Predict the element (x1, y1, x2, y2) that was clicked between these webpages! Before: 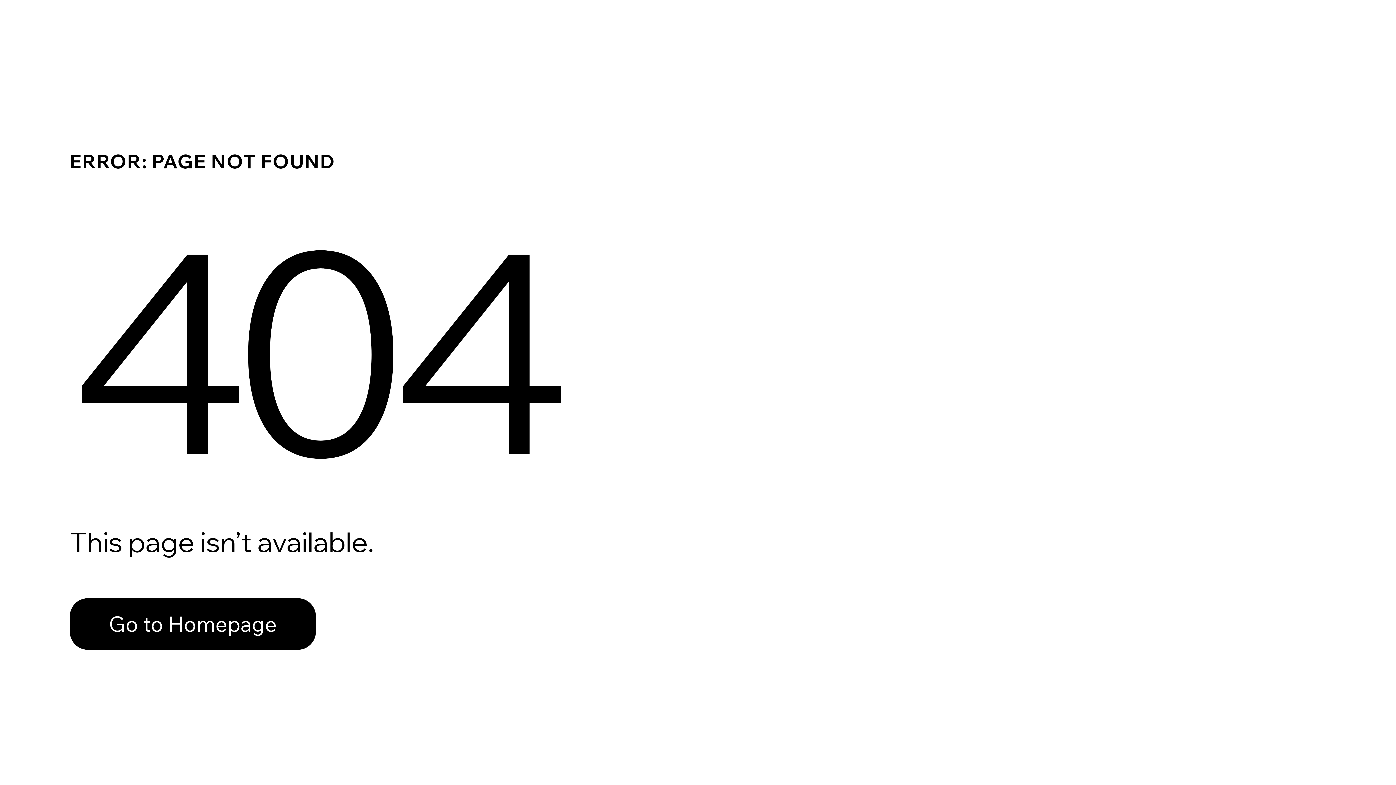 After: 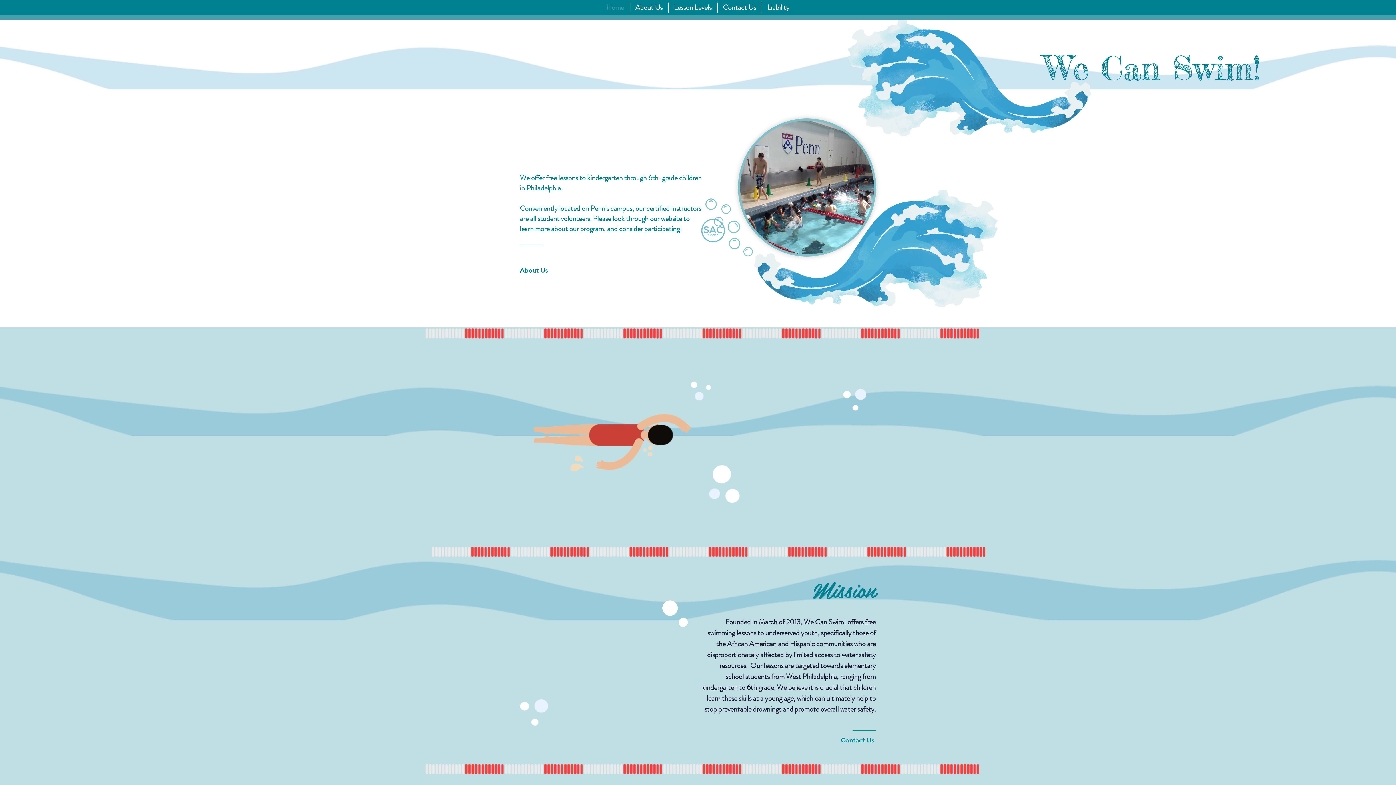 Action: label: Go to Homepage bbox: (69, 582, 768, 659)